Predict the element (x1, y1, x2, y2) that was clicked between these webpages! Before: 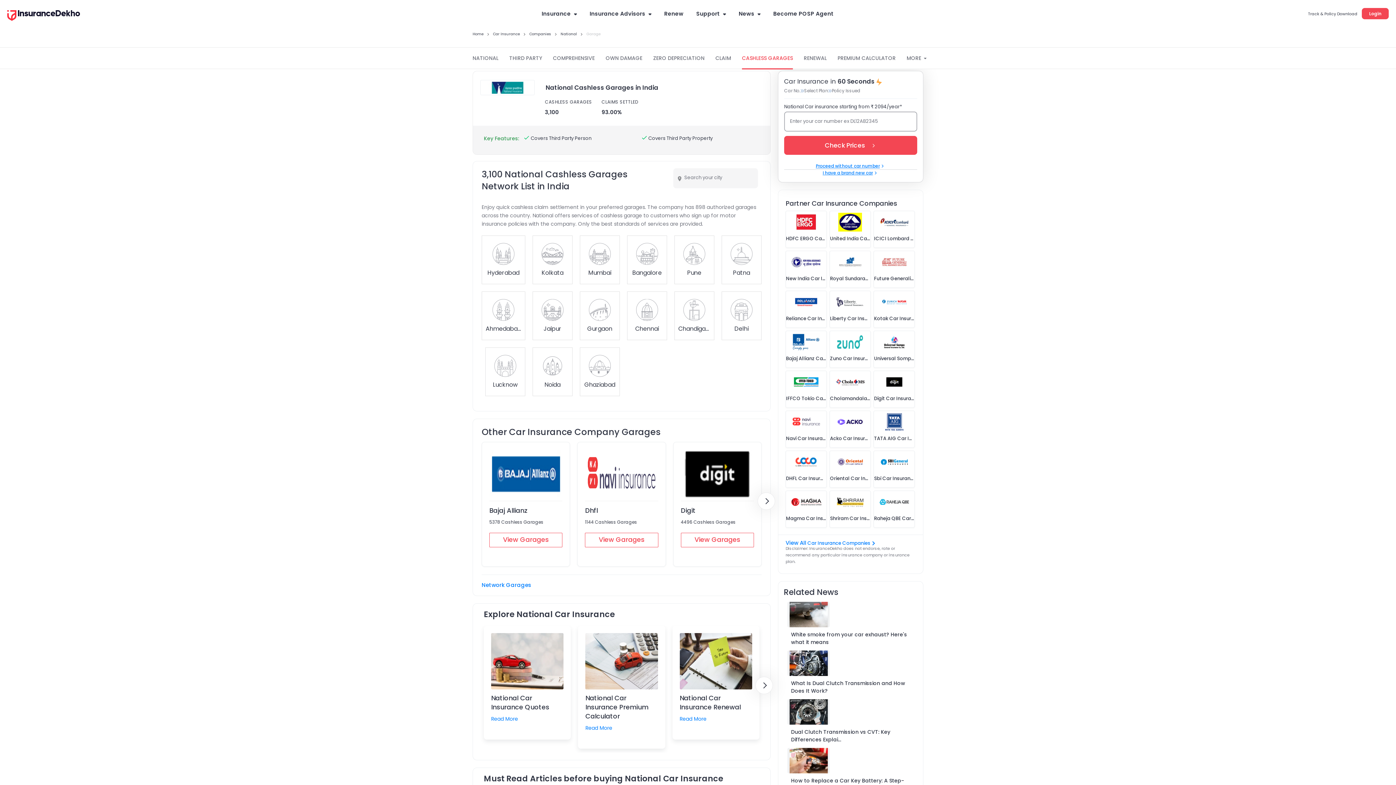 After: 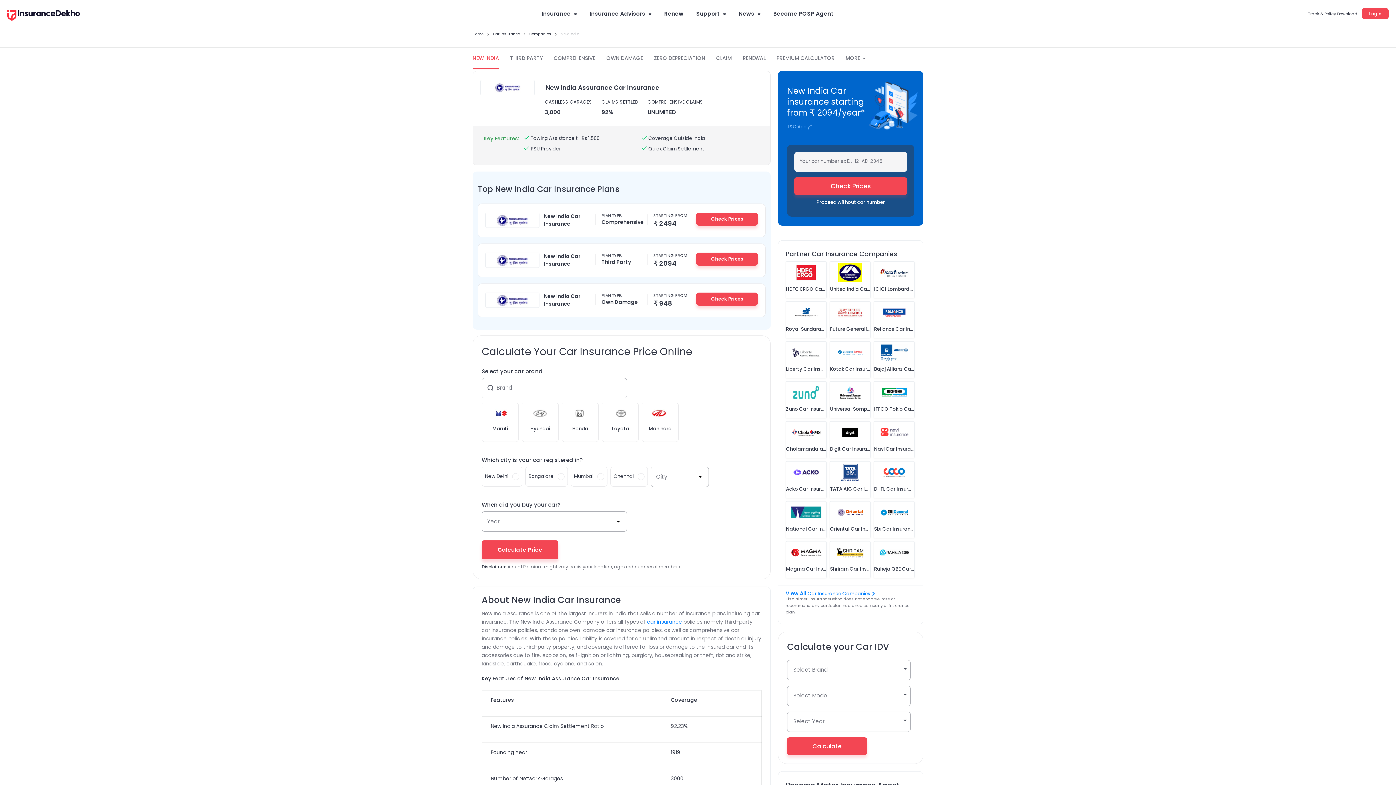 Action: bbox: (786, 251, 826, 273)